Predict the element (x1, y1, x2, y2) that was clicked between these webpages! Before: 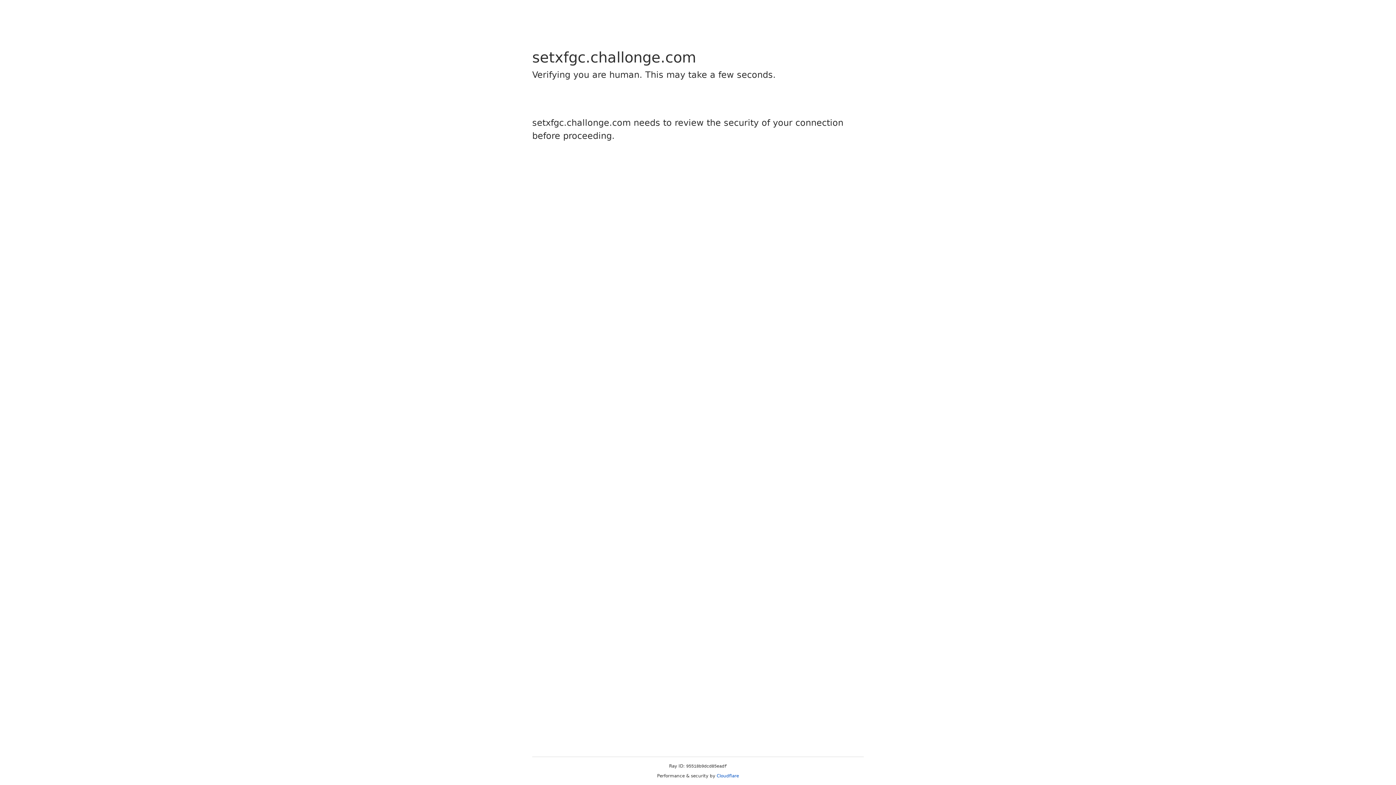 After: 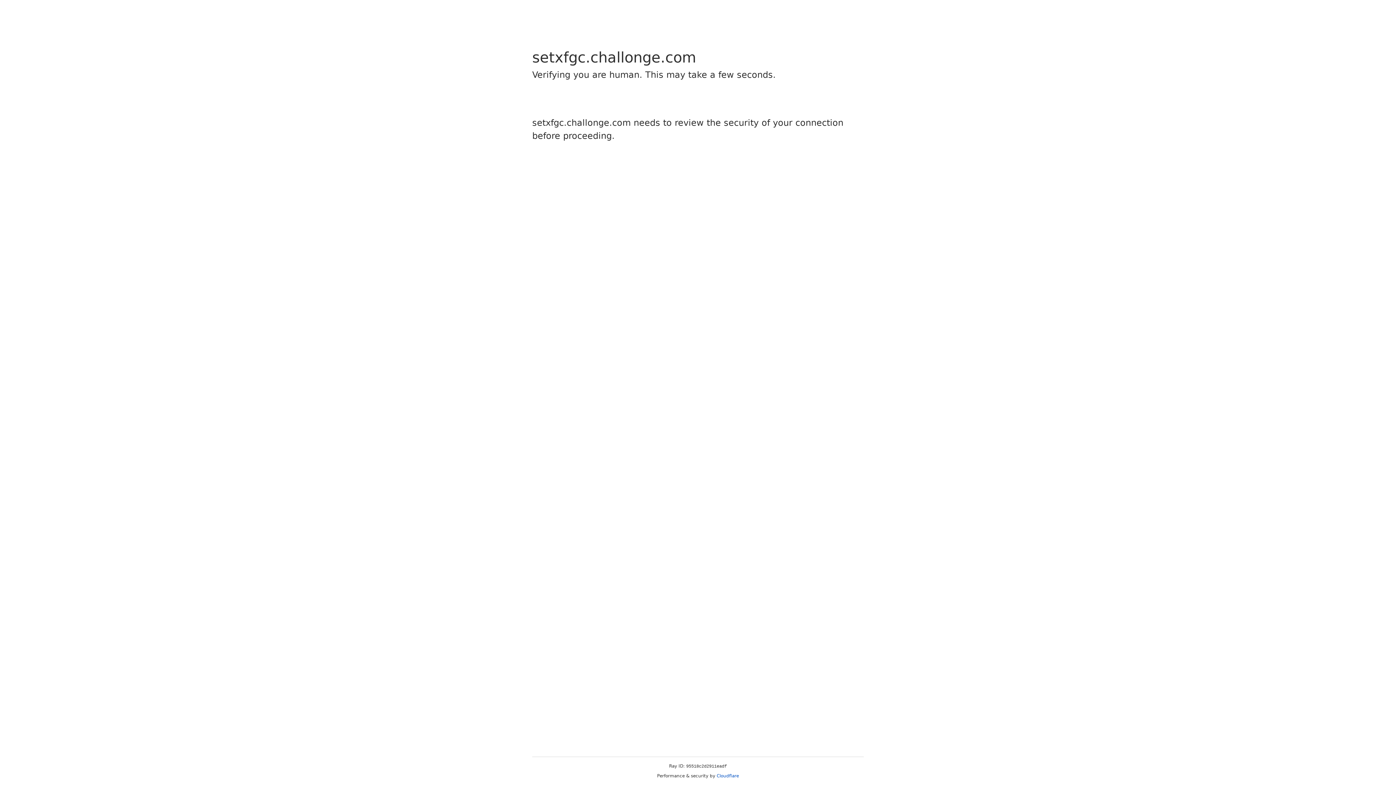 Action: label: Cloudflare bbox: (716, 773, 739, 778)